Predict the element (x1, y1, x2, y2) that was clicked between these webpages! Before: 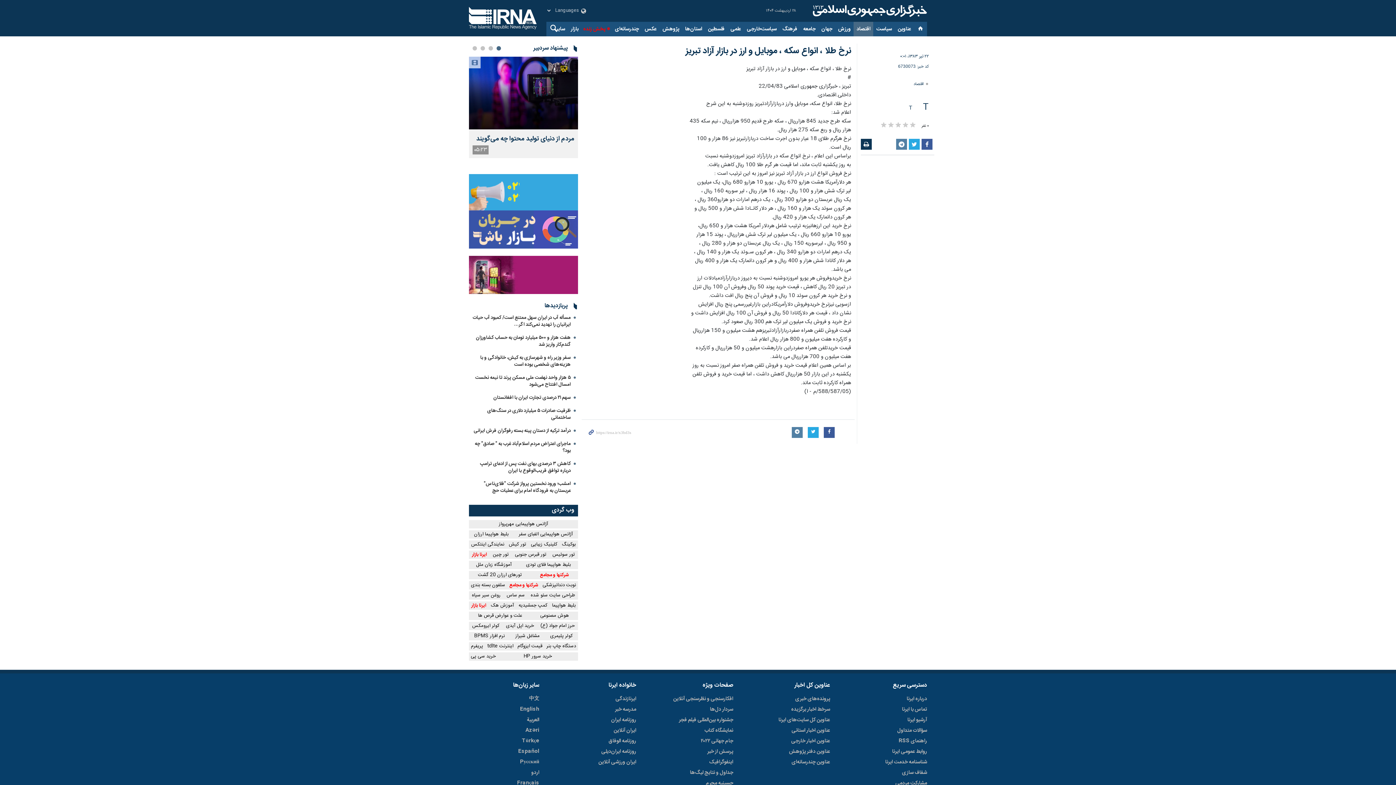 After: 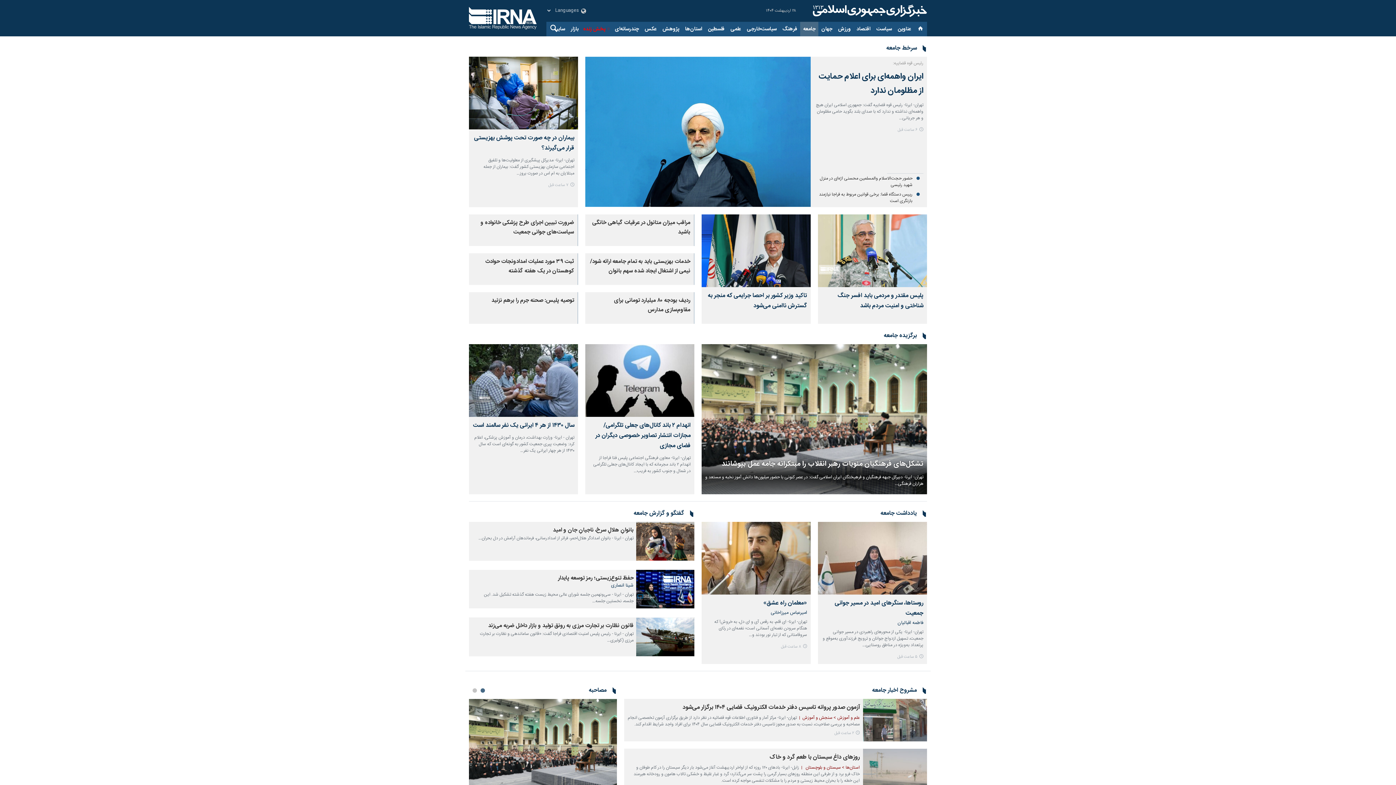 Action: label: جامعه bbox: (800, 21, 818, 36)